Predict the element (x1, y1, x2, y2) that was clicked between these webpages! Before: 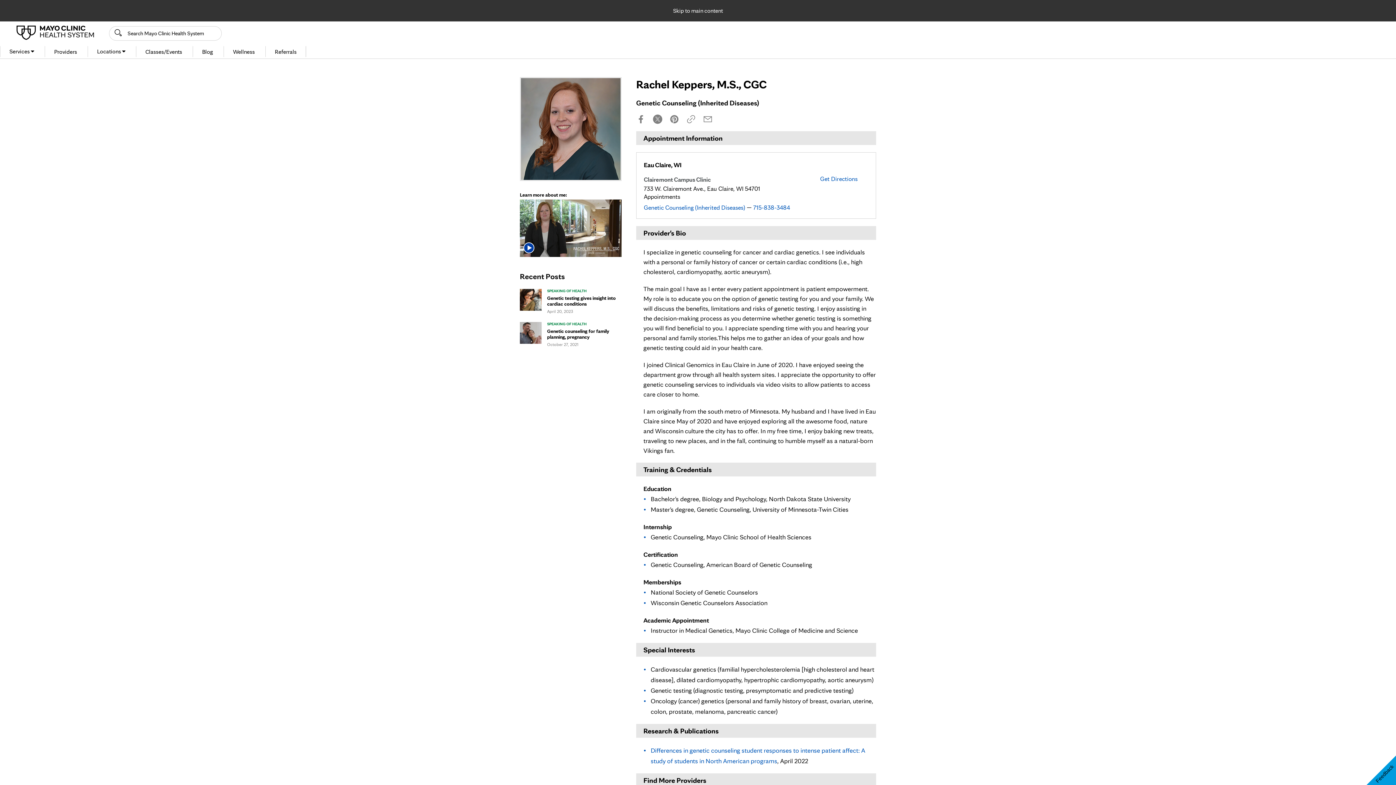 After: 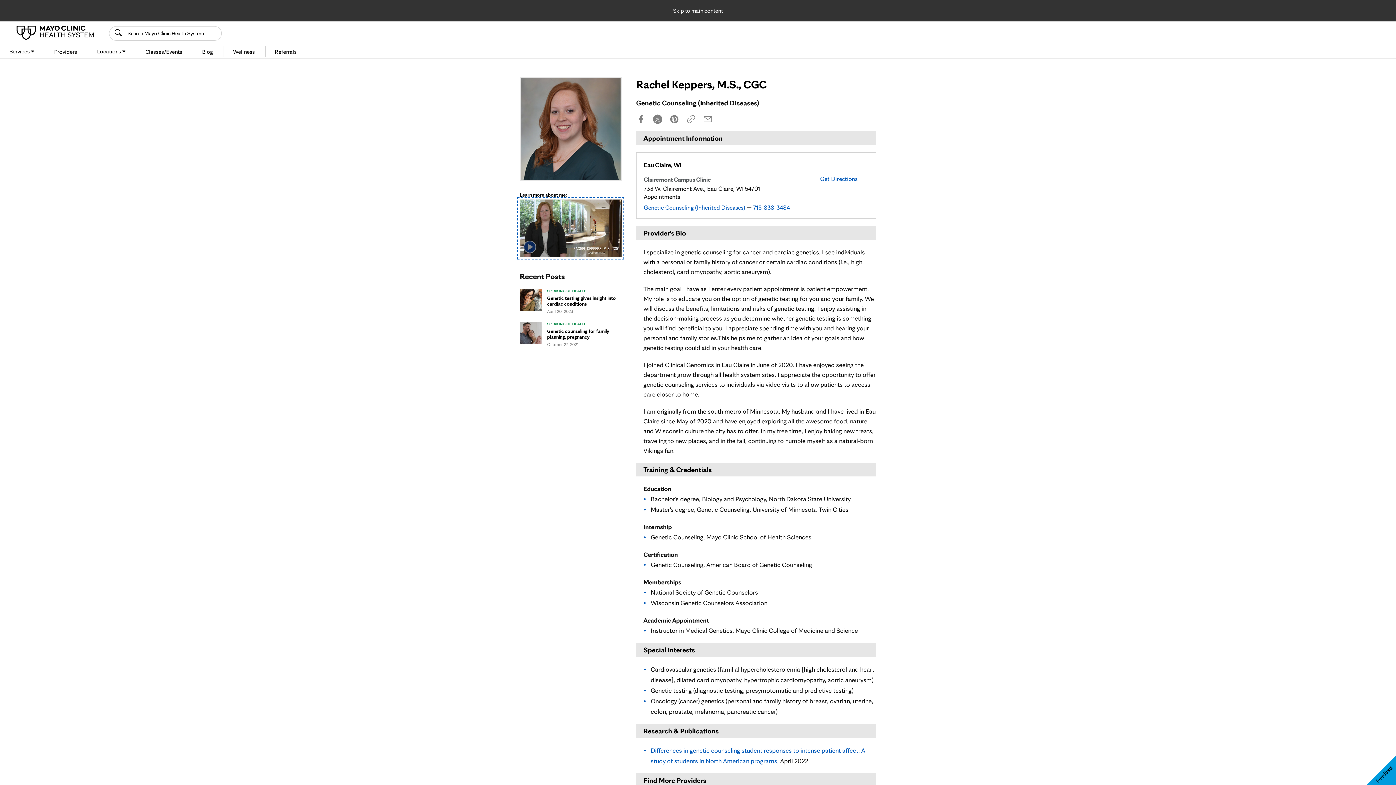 Action: bbox: (520, 199, 621, 256) label: Video of Keppers Video